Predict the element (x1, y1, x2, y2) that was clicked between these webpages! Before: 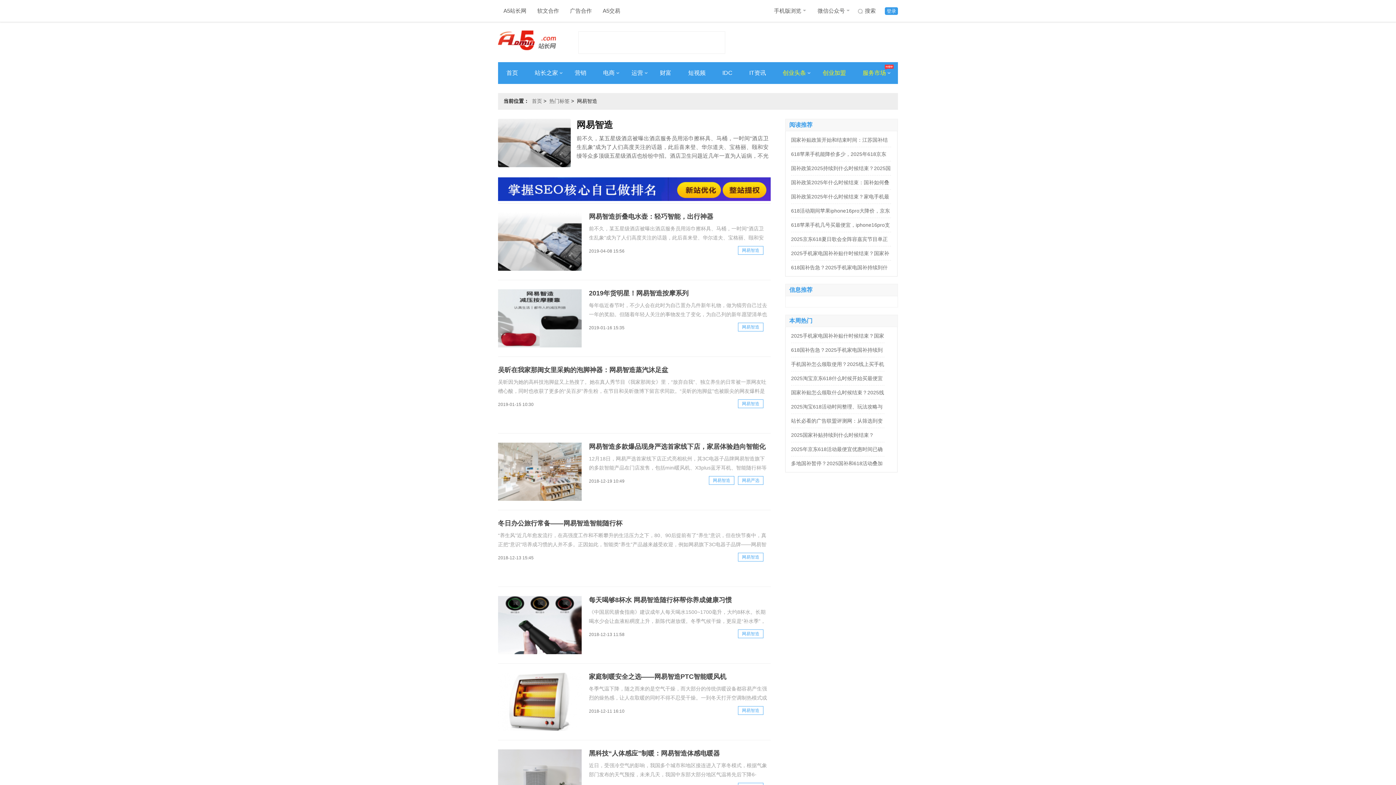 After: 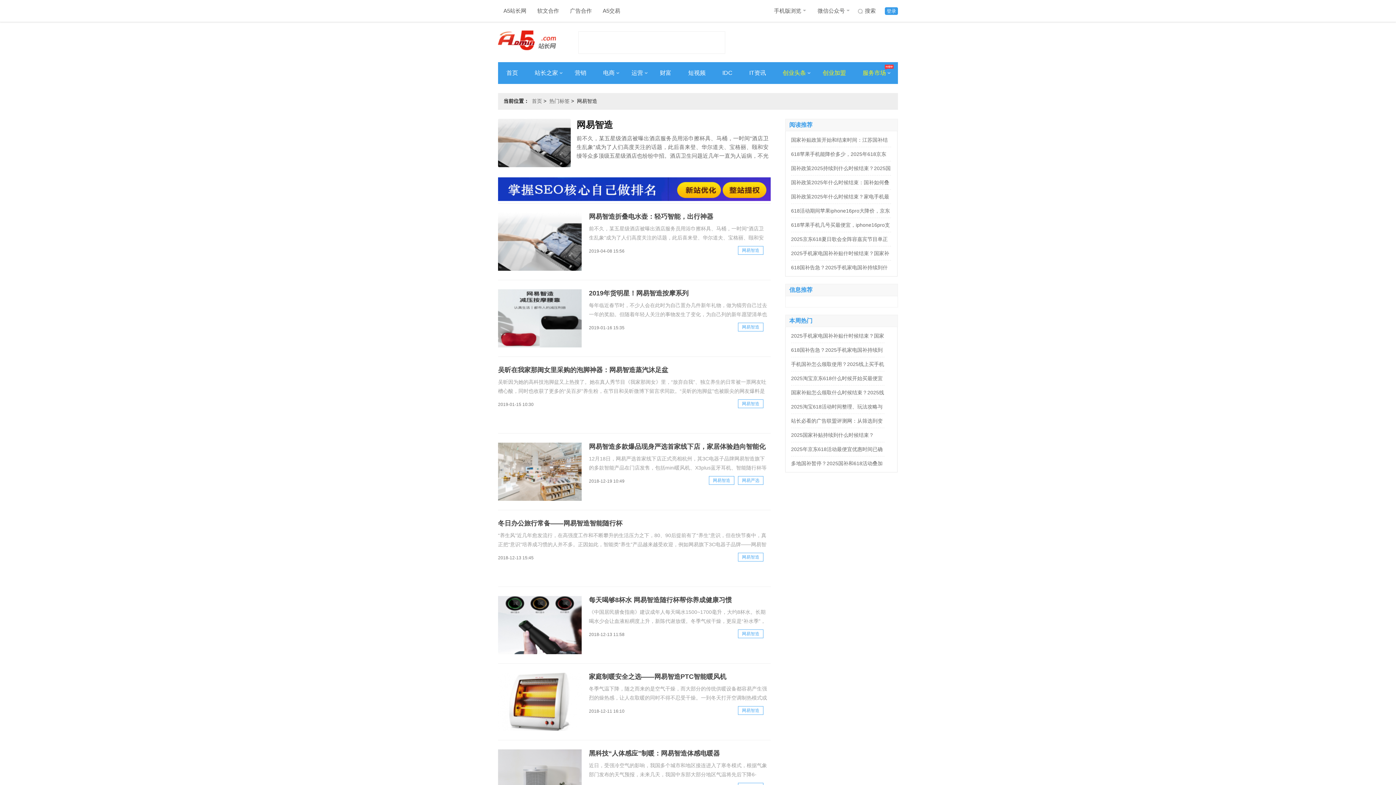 Action: bbox: (498, 289, 581, 347)